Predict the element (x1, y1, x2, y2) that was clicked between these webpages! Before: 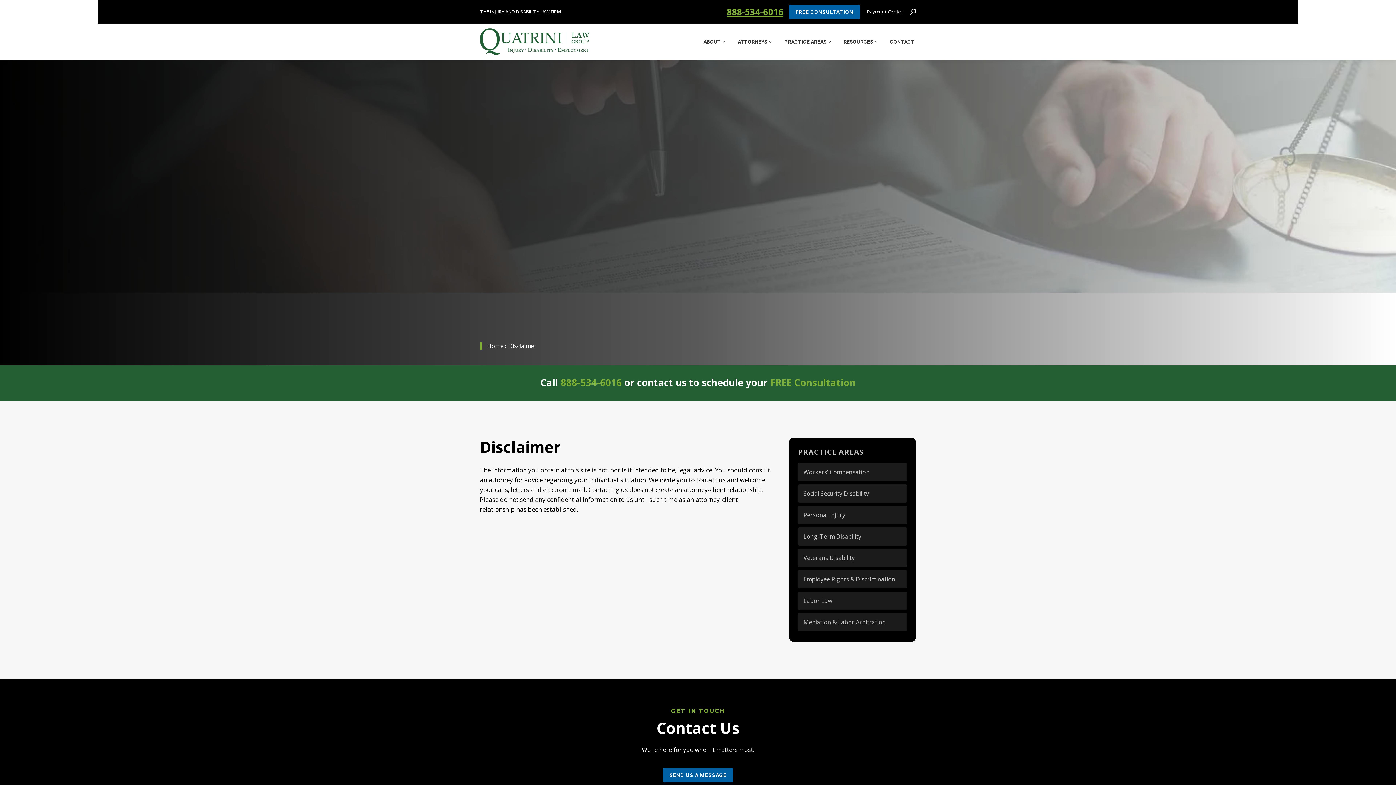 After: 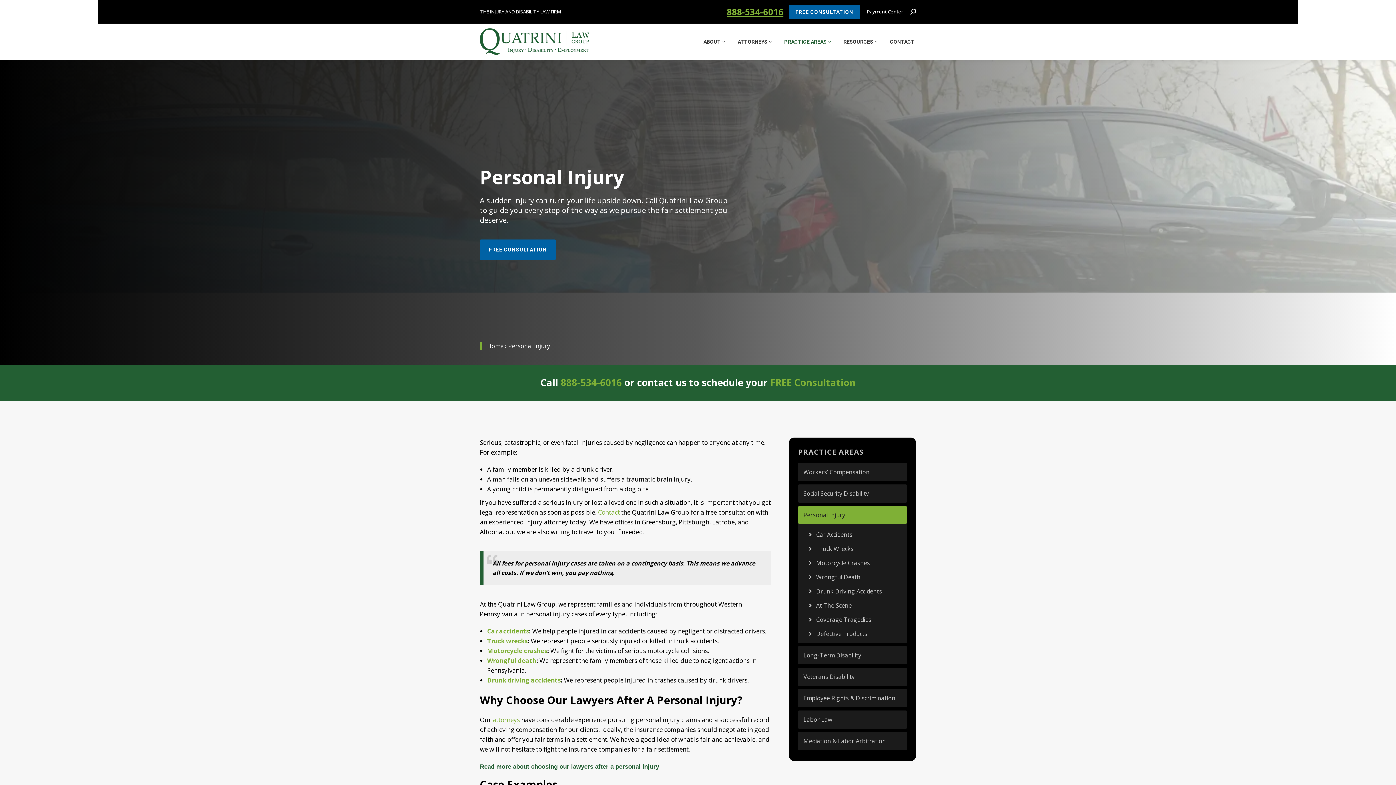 Action: bbox: (798, 506, 907, 524) label: Personal Injury